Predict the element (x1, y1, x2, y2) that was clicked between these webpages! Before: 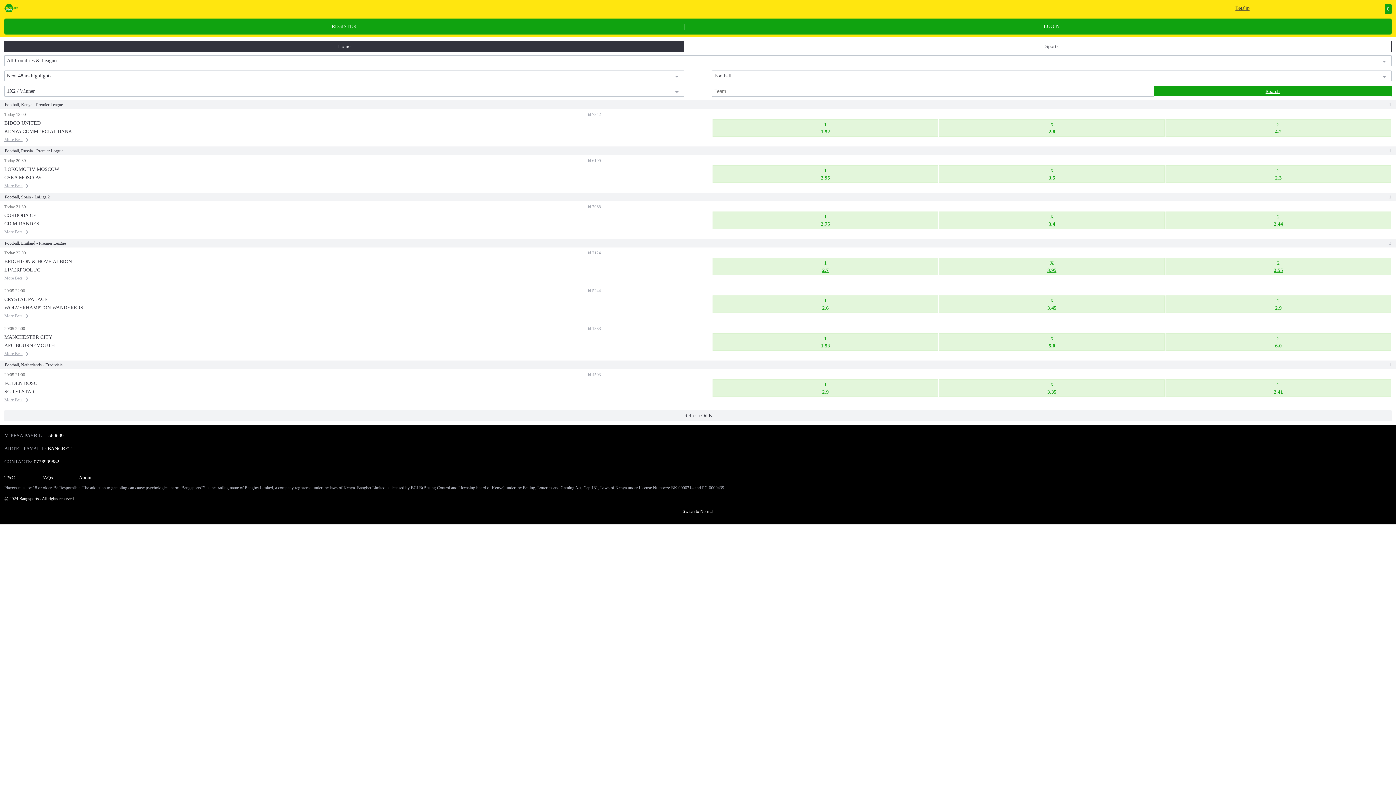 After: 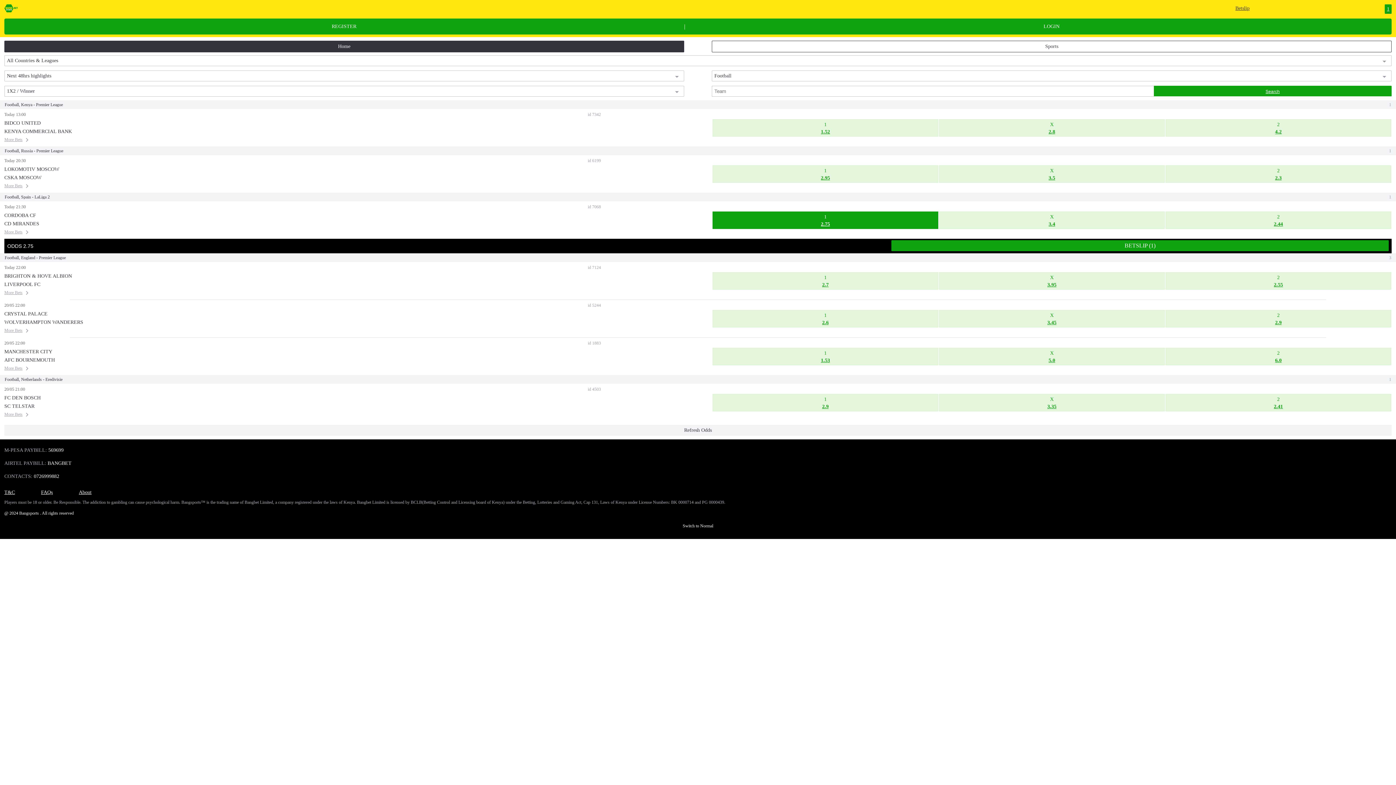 Action: bbox: (712, 211, 938, 229) label: 1
2.75